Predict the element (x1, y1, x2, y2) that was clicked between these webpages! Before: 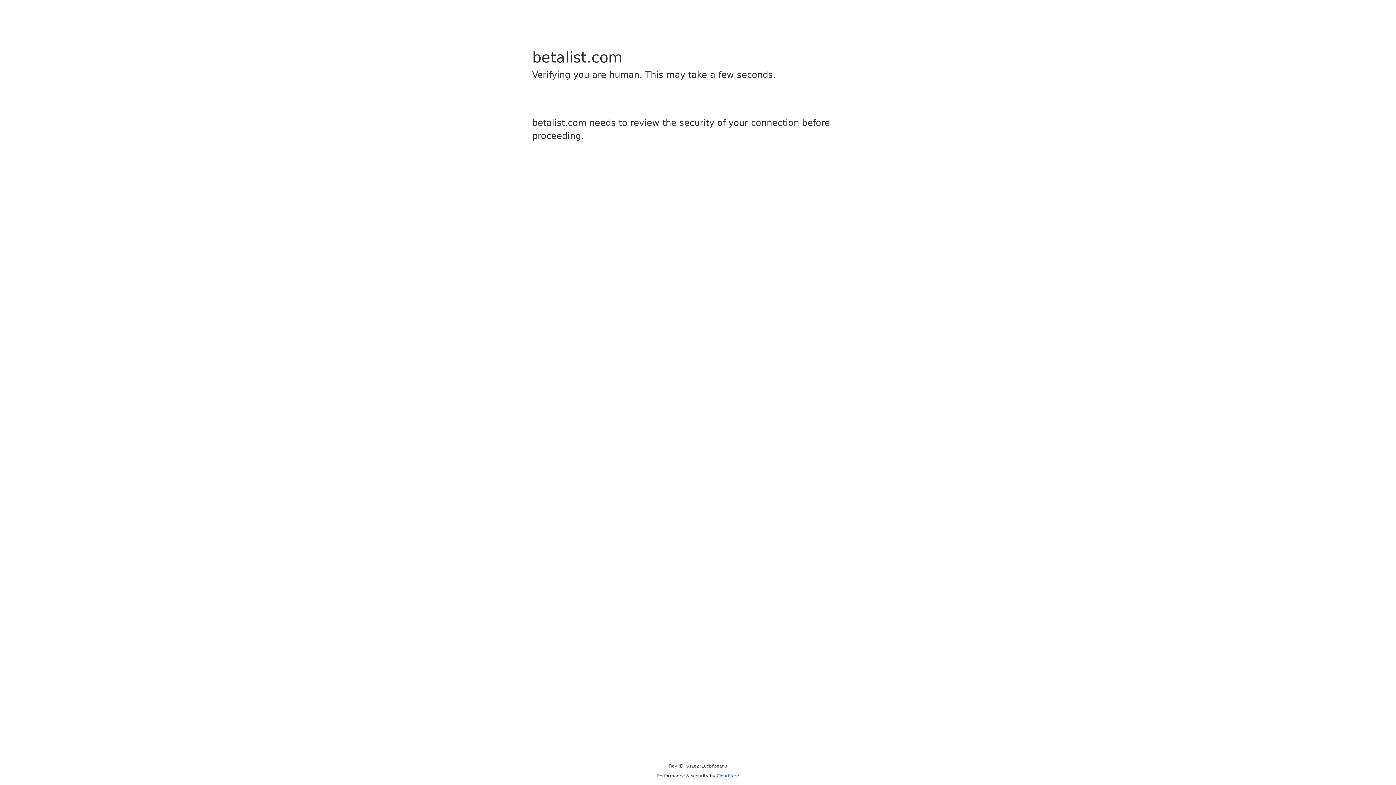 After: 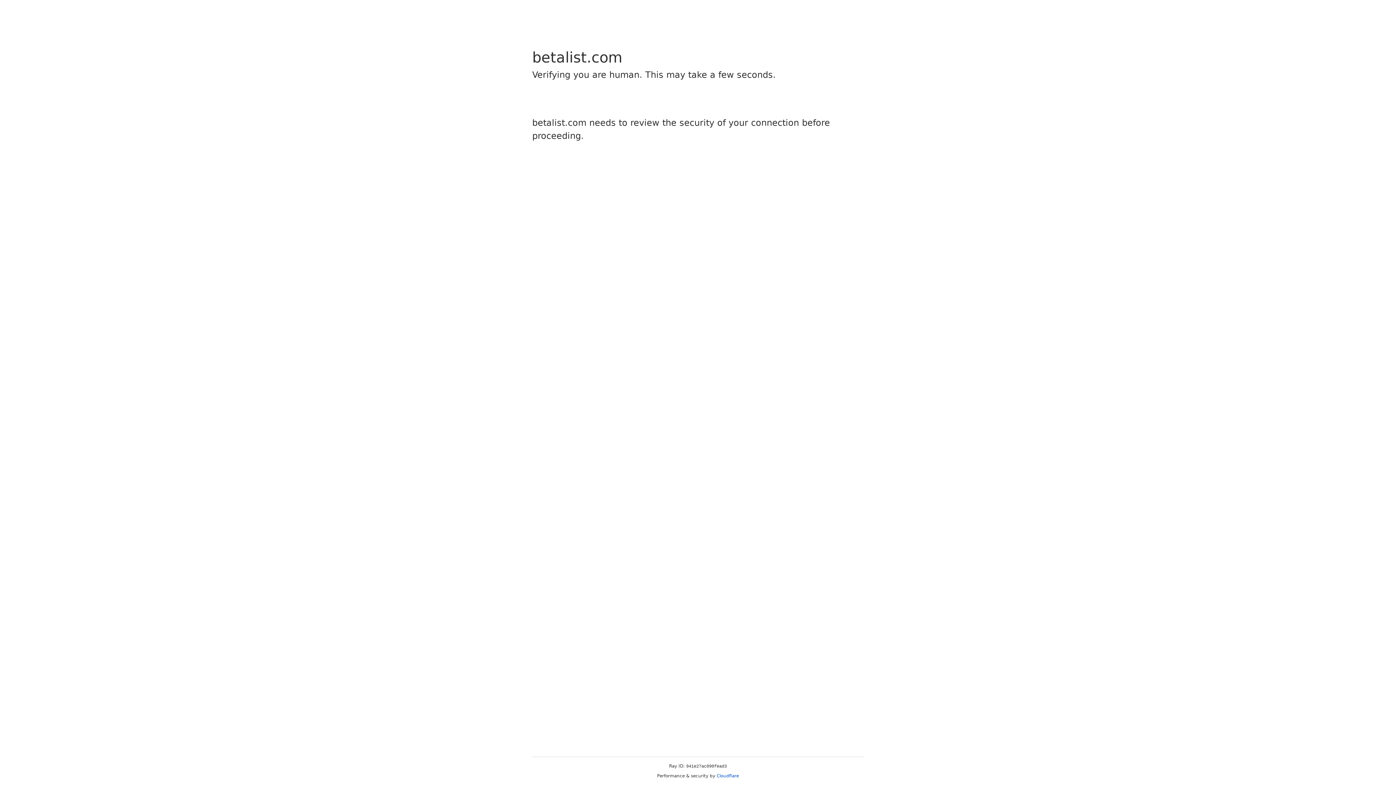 Action: label: Cloudflare bbox: (716, 773, 739, 778)